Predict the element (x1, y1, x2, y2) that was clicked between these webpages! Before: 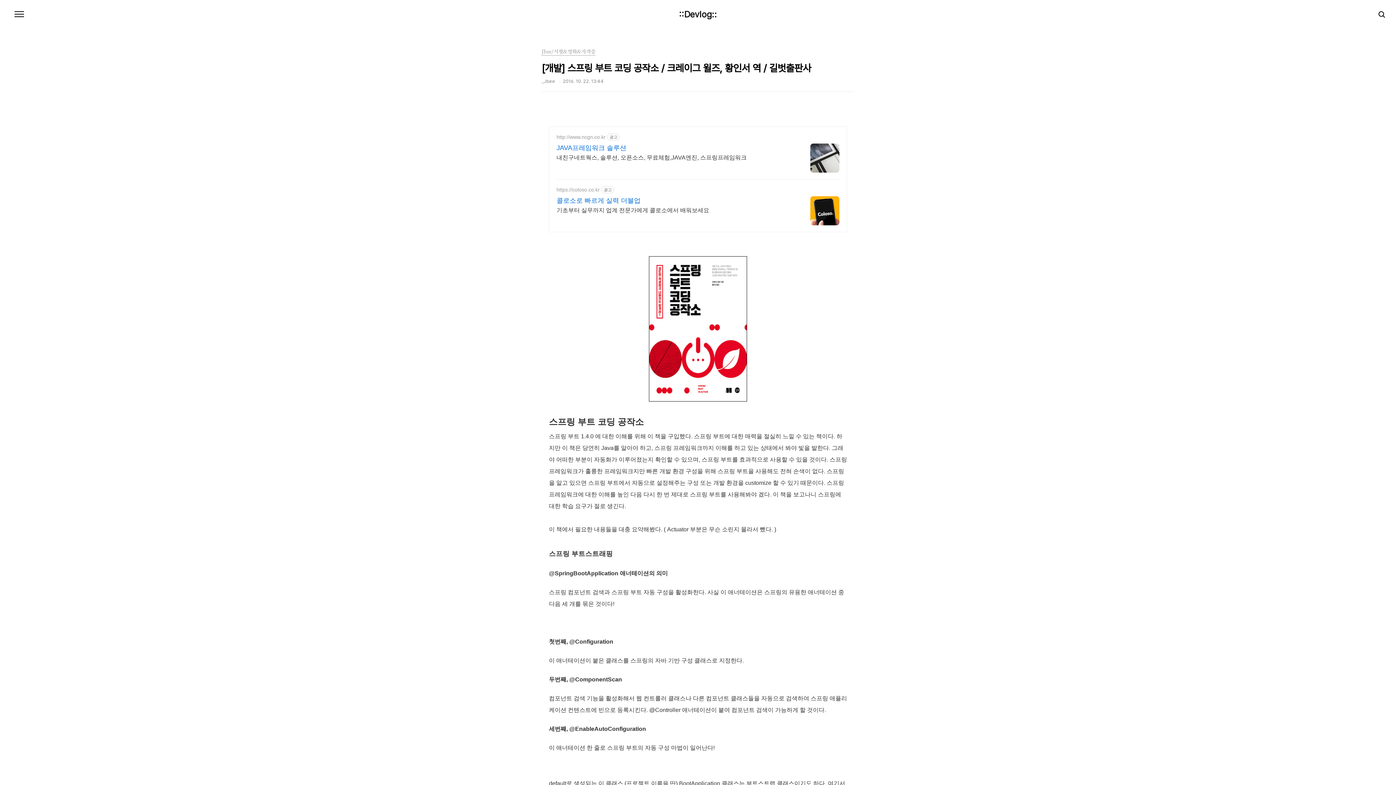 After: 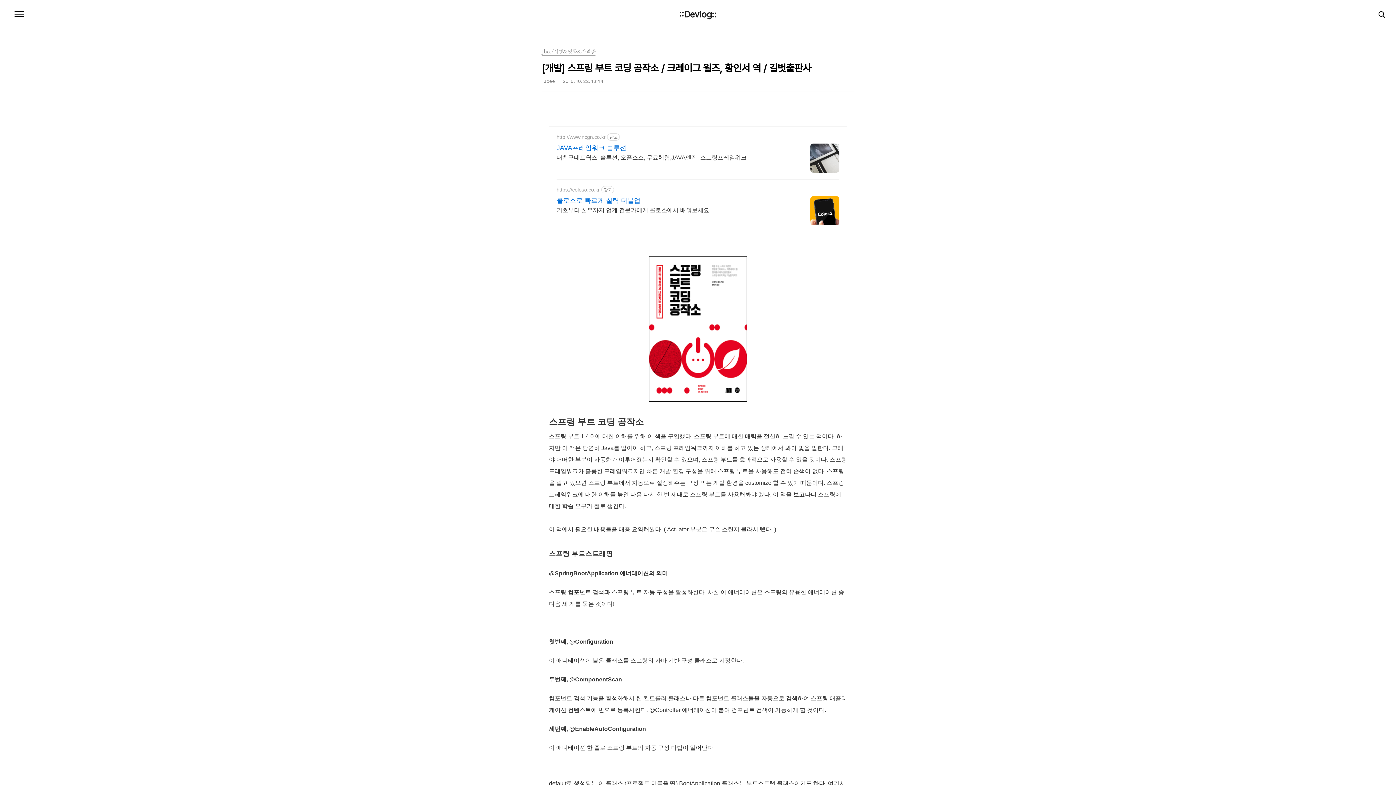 Action: bbox: (810, 143, 839, 172)